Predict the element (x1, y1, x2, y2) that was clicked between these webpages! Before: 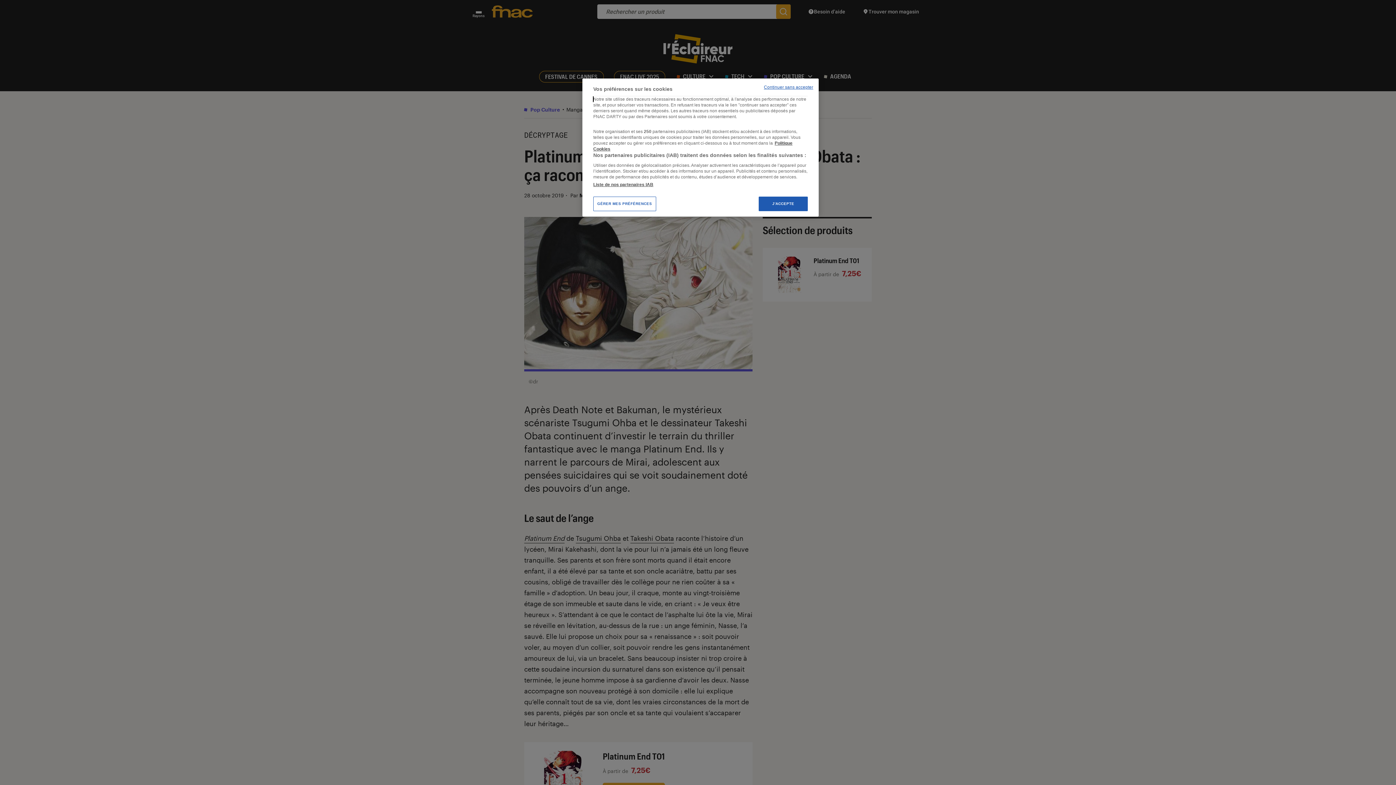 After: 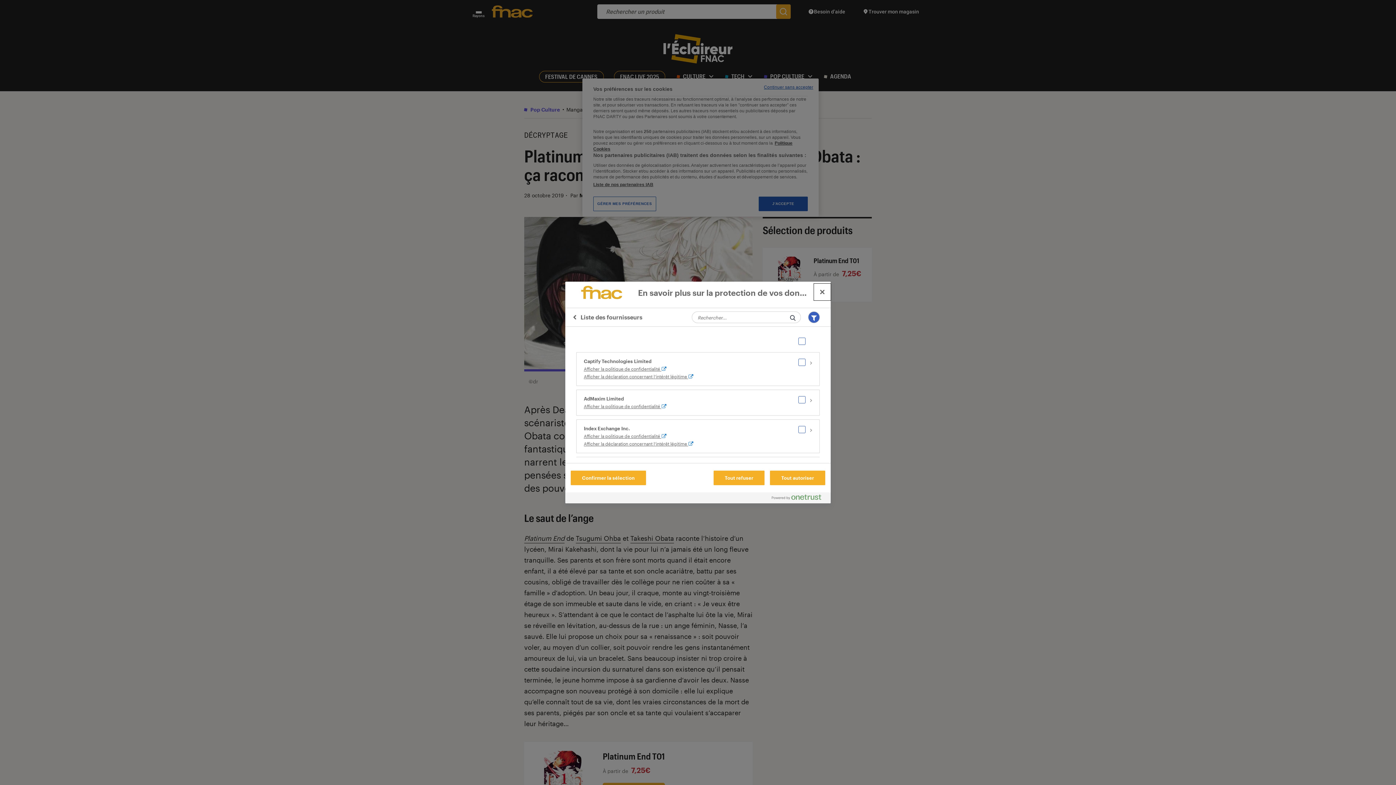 Action: bbox: (593, 181, 653, 187) label: Liste de nos partenaires IAB